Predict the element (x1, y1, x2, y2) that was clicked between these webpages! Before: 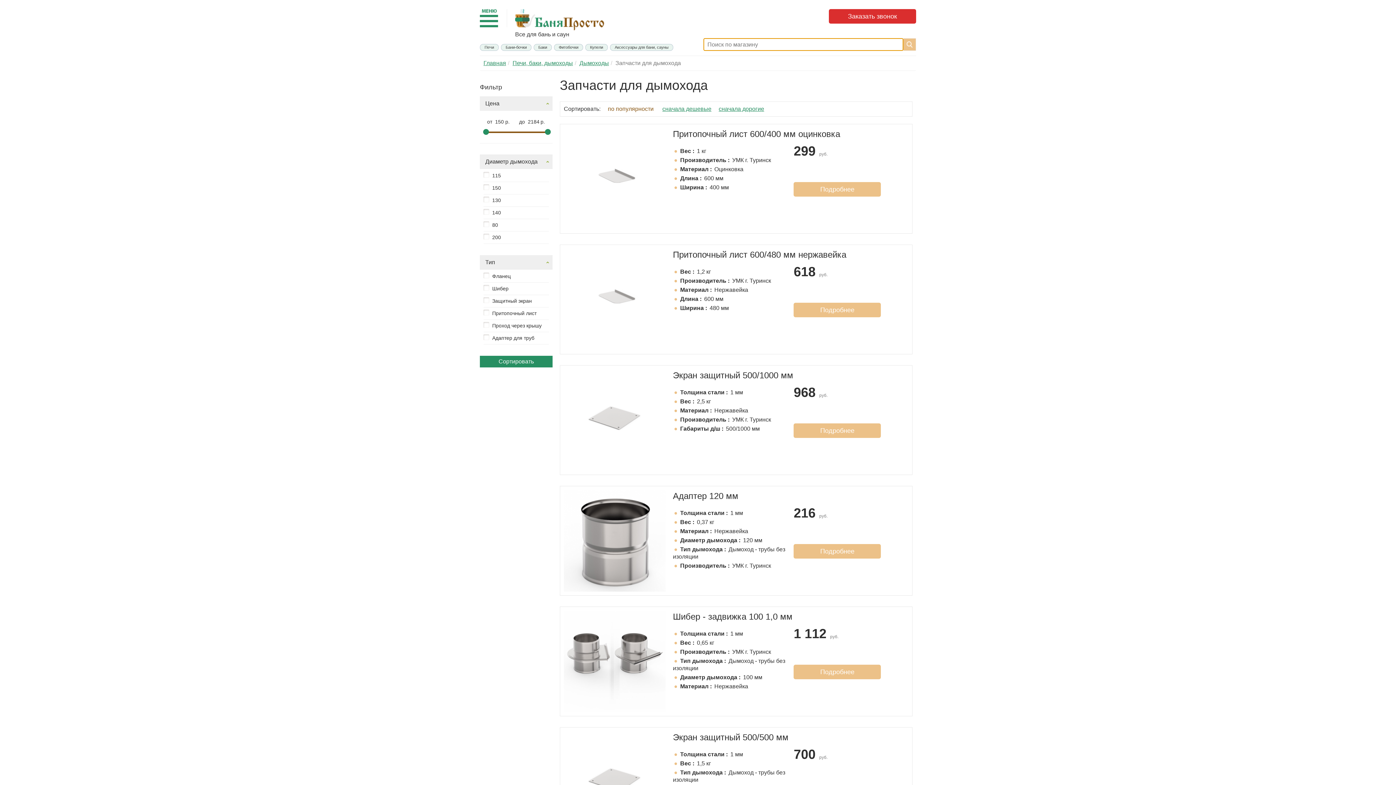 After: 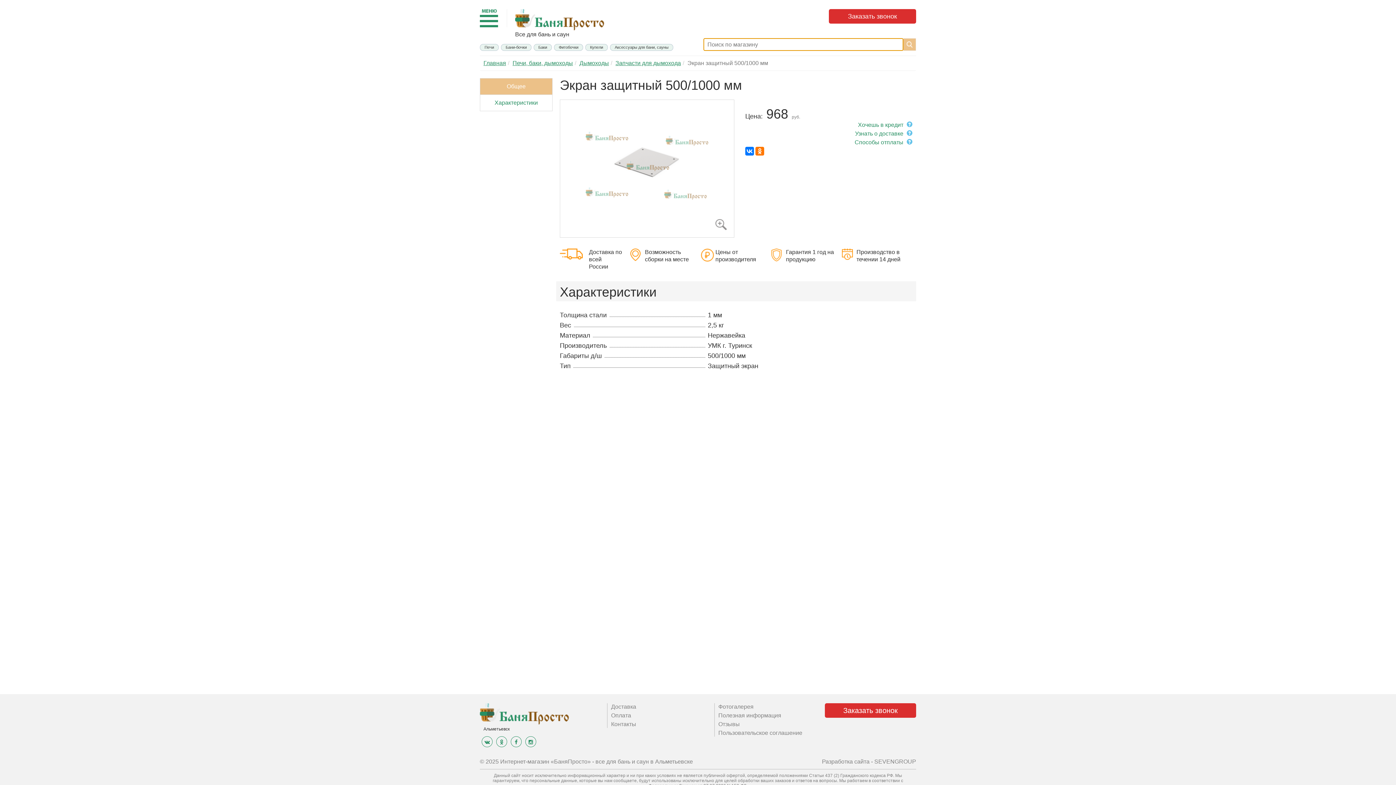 Action: bbox: (793, 423, 881, 438) label: Подробнее